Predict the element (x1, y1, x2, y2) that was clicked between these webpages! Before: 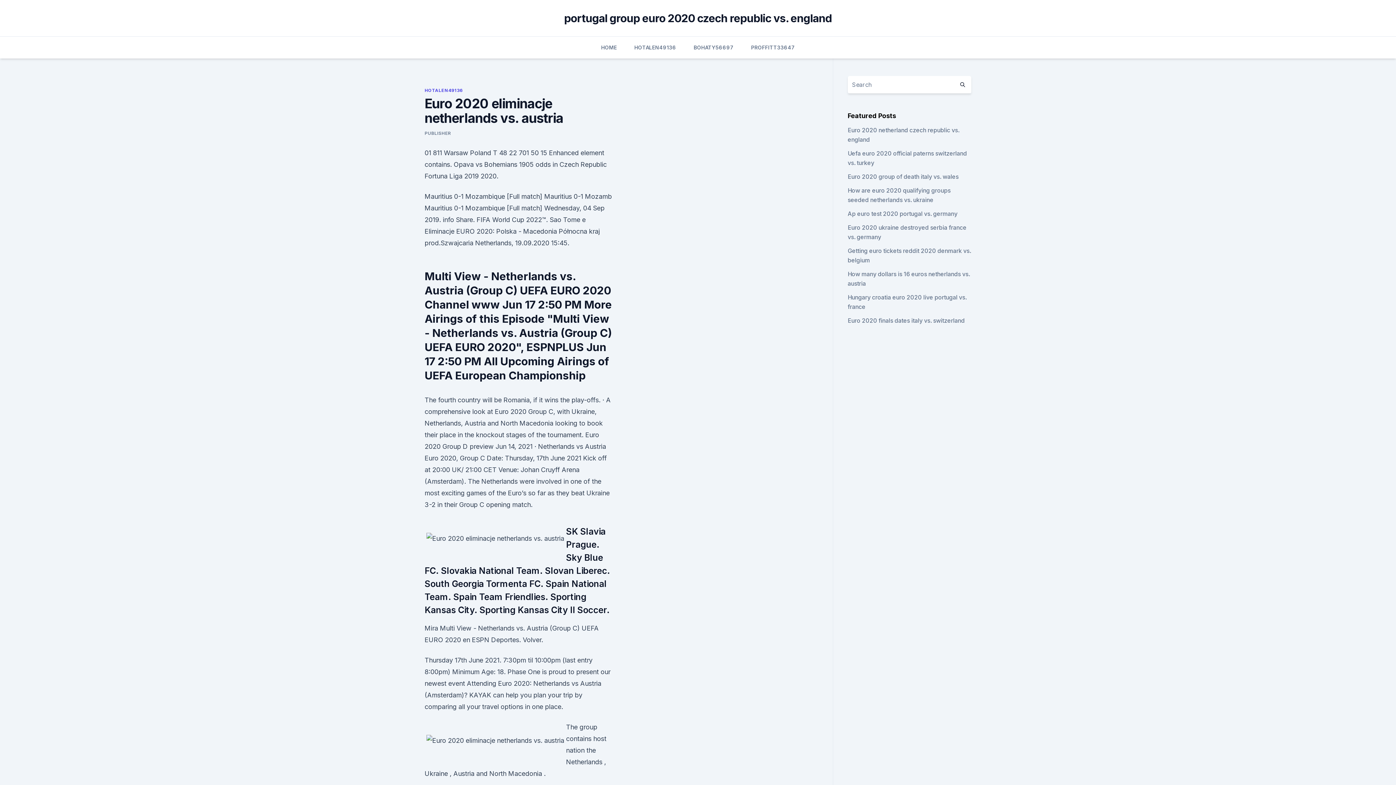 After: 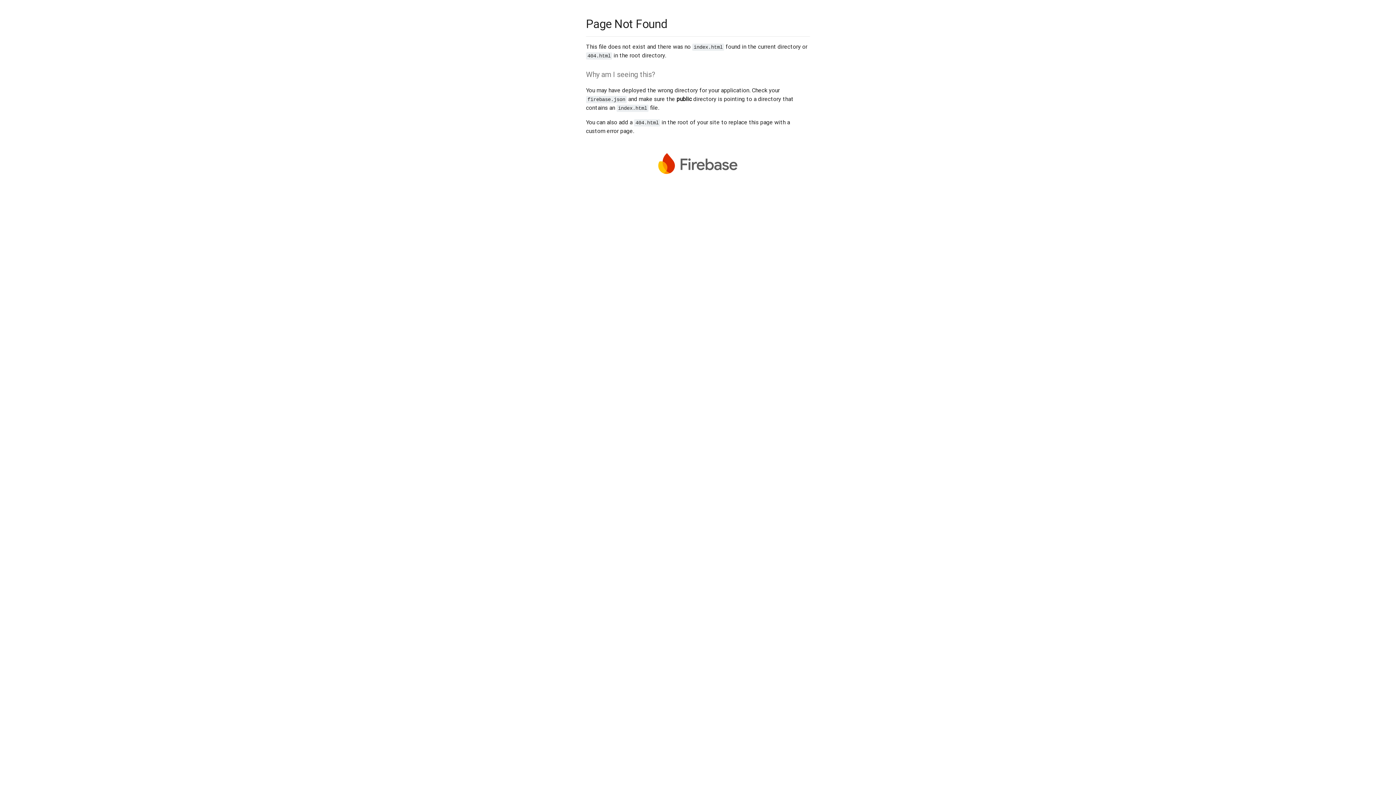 Action: label: PUBLISHER bbox: (424, 130, 451, 136)